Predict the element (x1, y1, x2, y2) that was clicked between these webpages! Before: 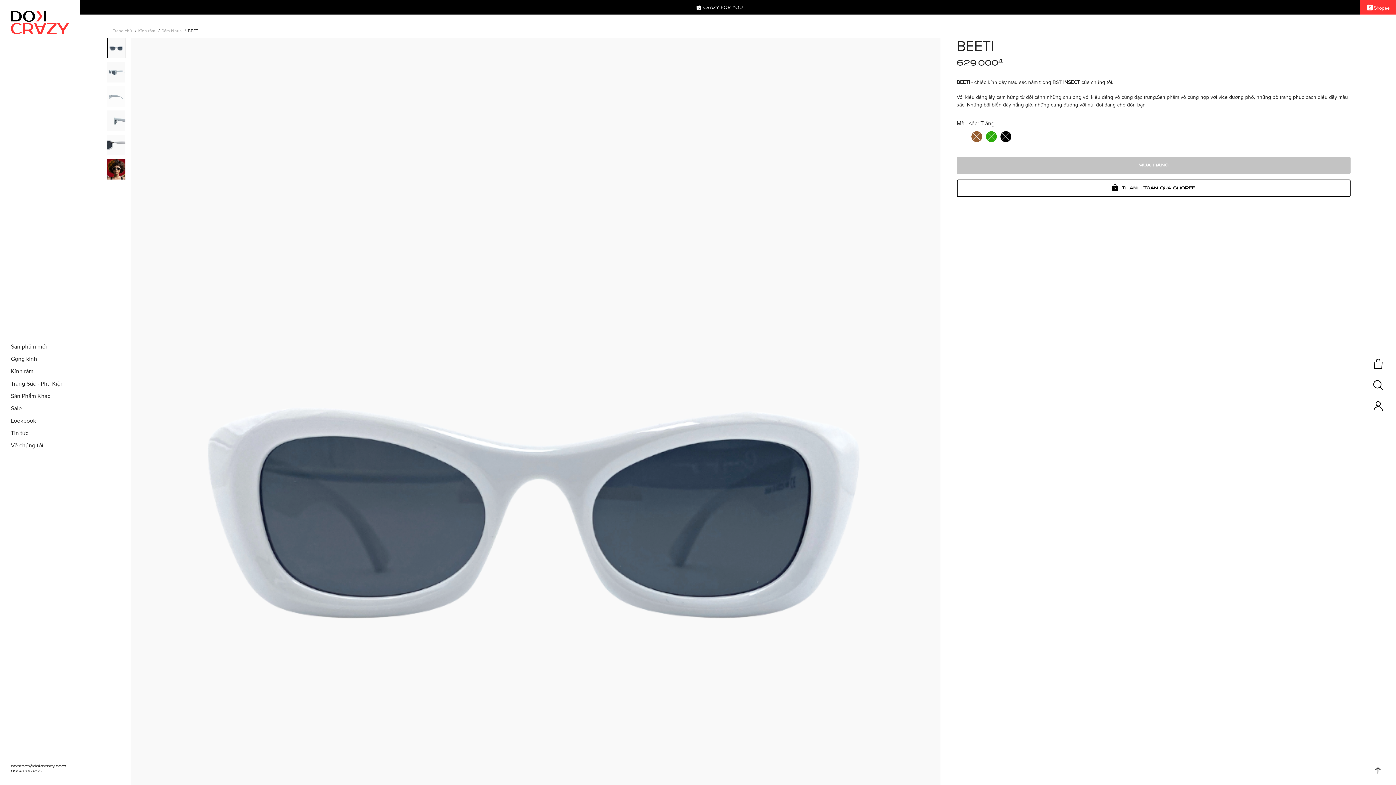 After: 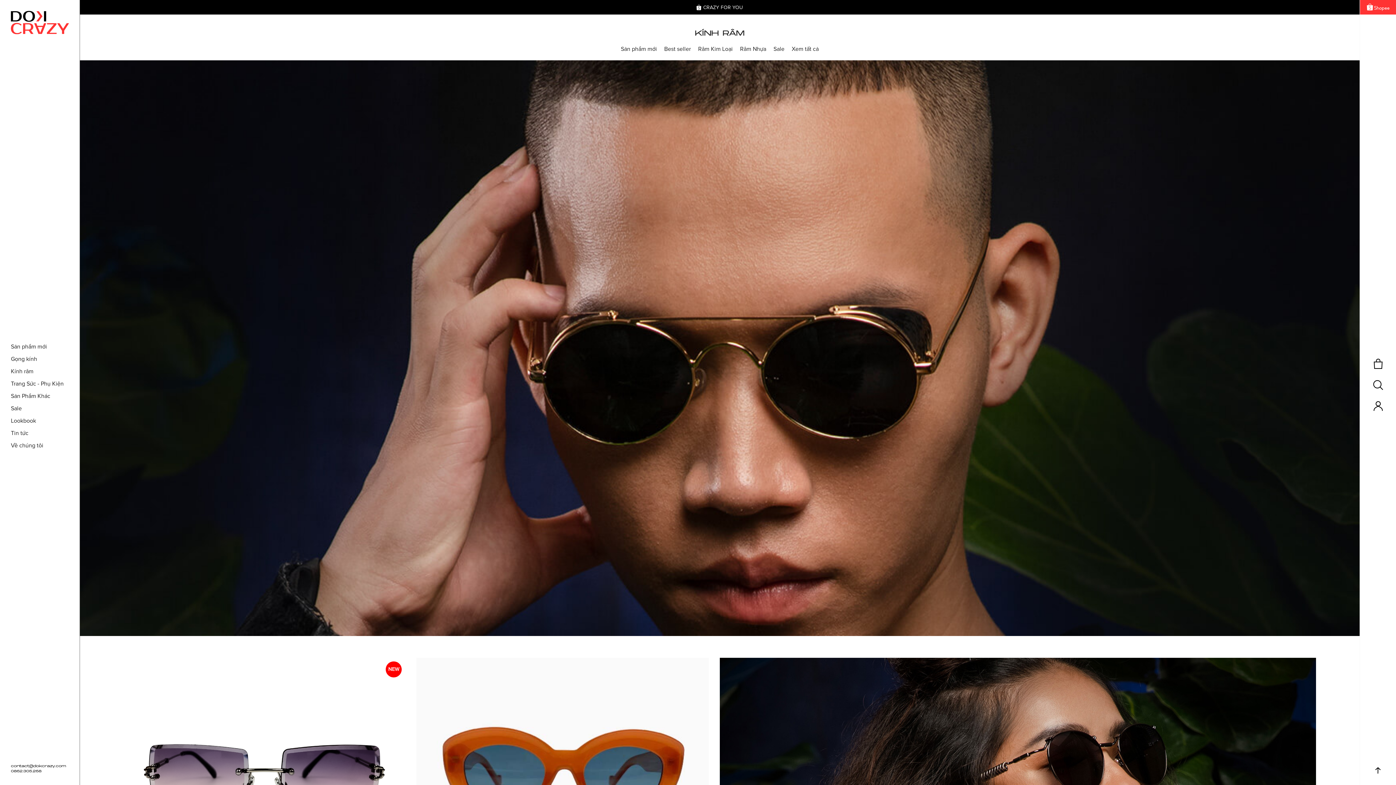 Action: label: Kính râm bbox: (138, 28, 155, 33)